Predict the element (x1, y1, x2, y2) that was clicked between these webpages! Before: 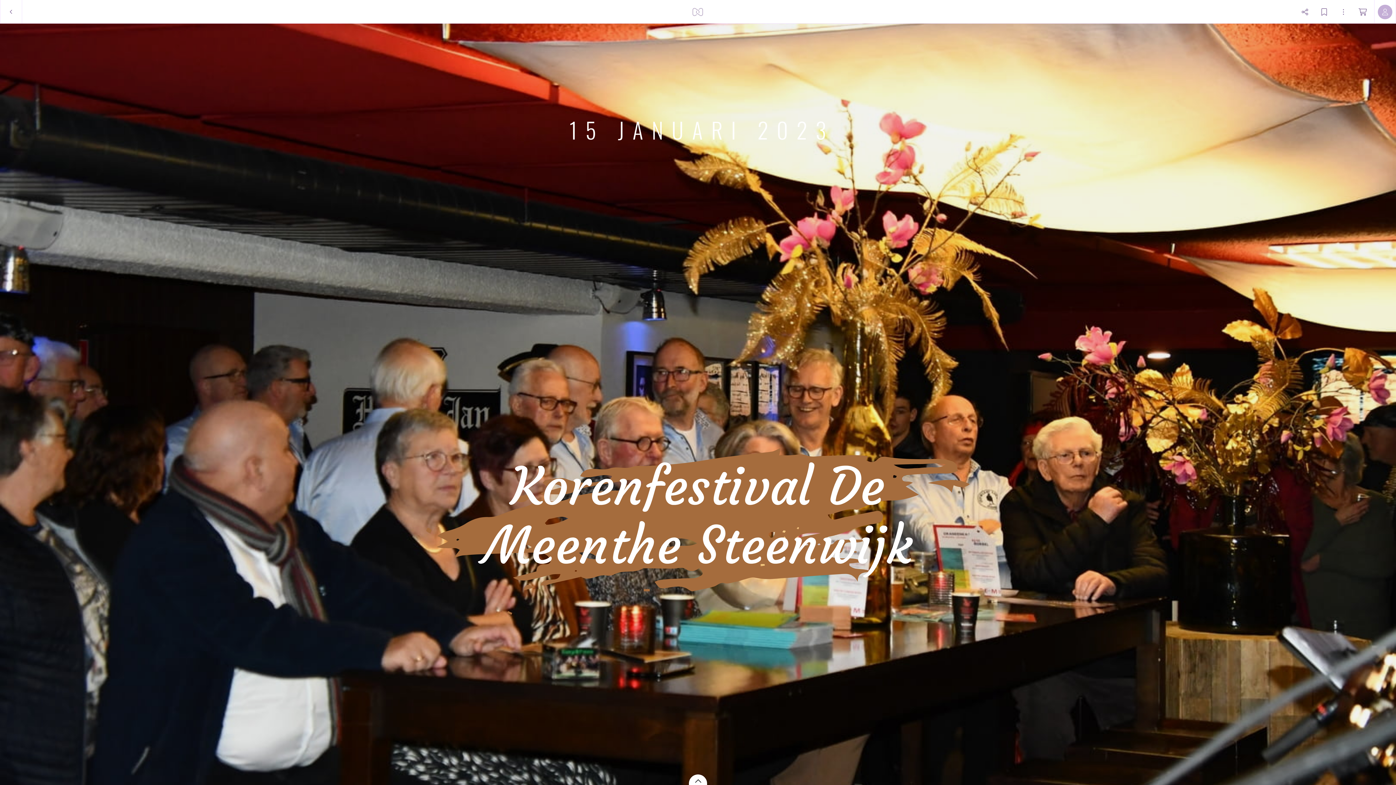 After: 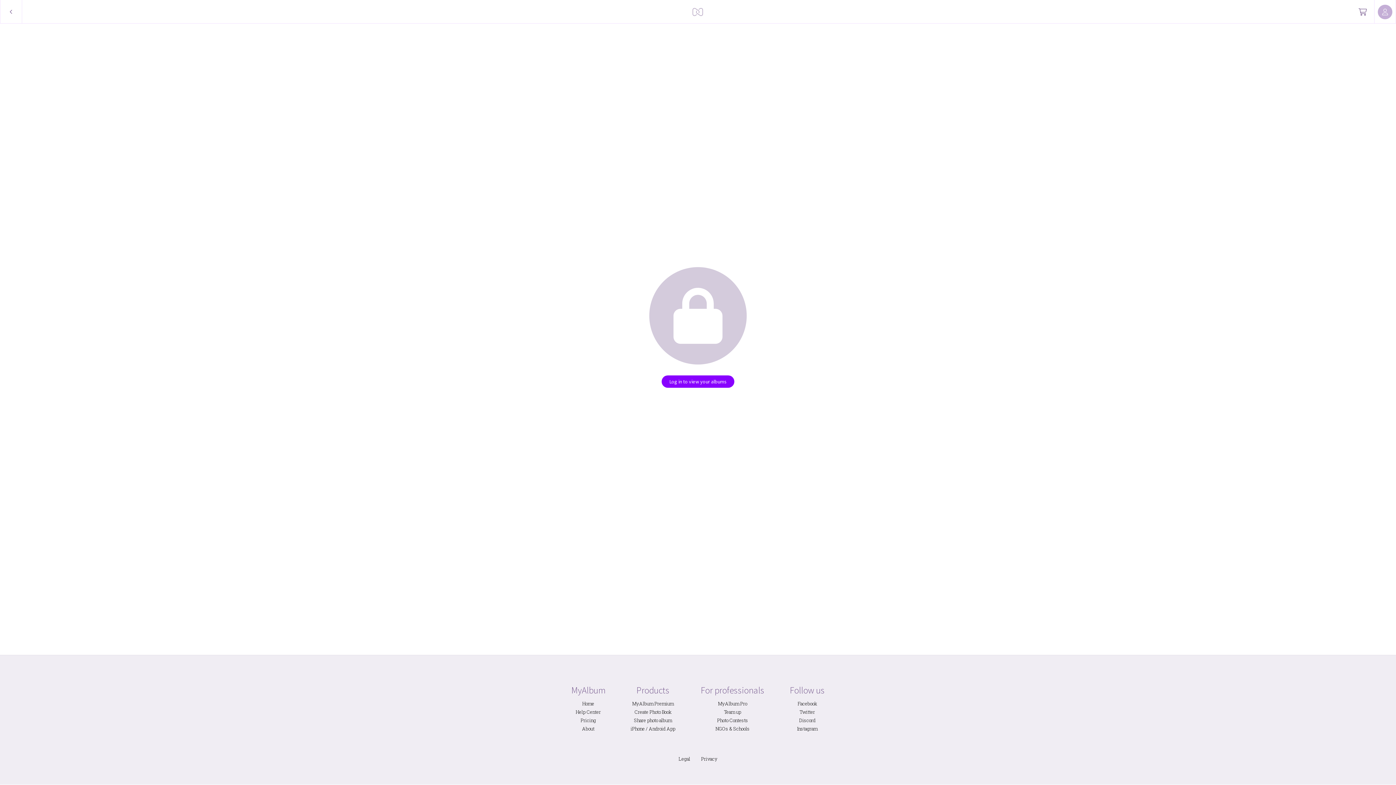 Action: bbox: (689, 0, 707, 23)